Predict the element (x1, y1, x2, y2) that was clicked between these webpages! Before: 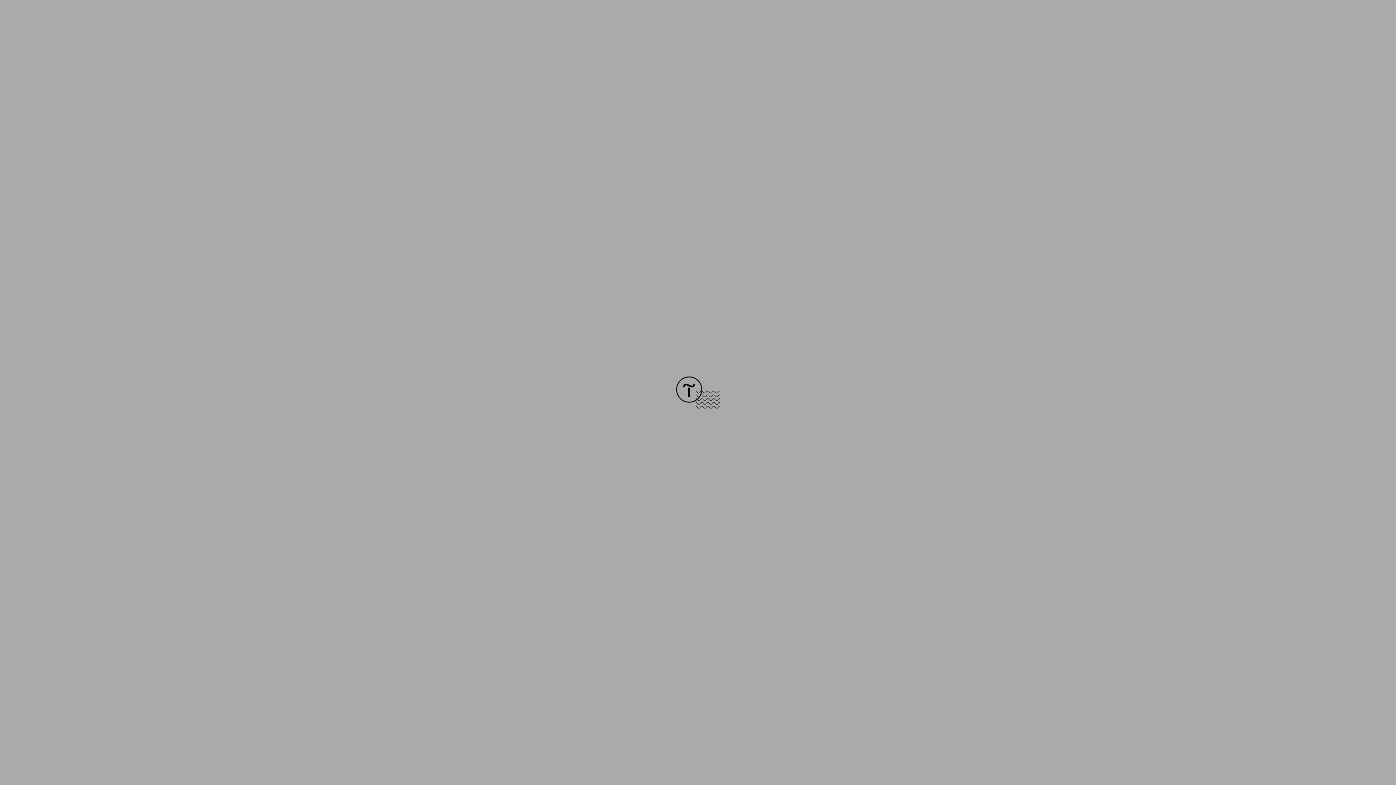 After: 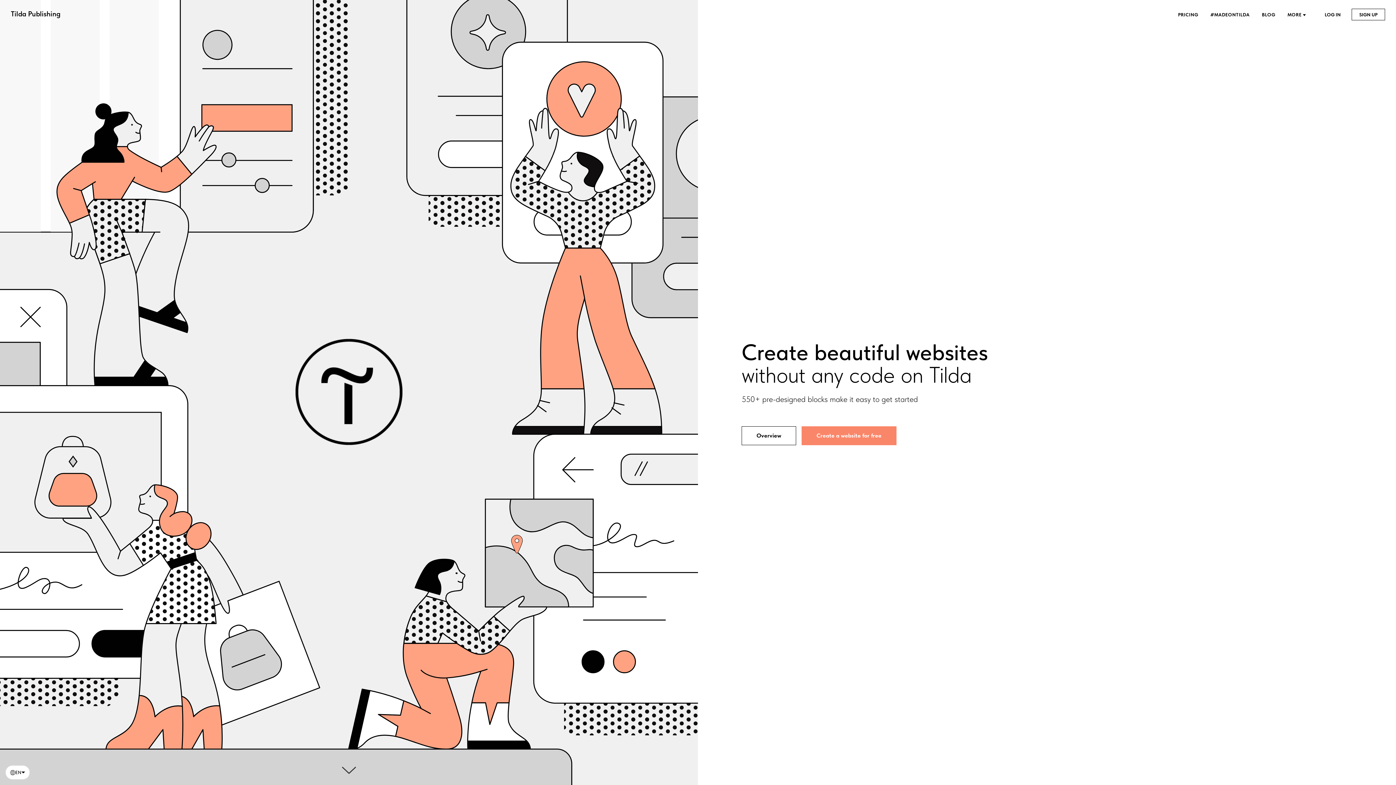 Action: bbox: (676, 403, 720, 409)